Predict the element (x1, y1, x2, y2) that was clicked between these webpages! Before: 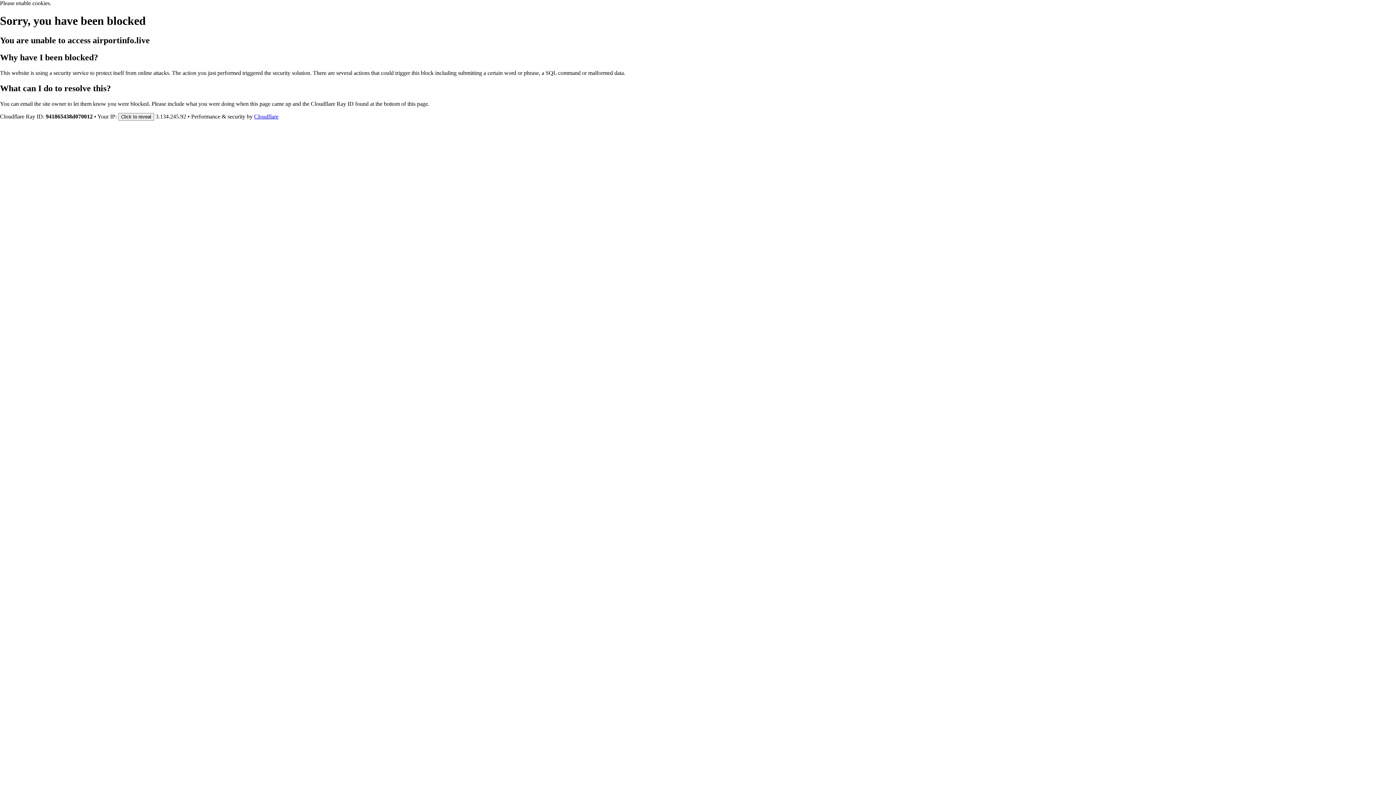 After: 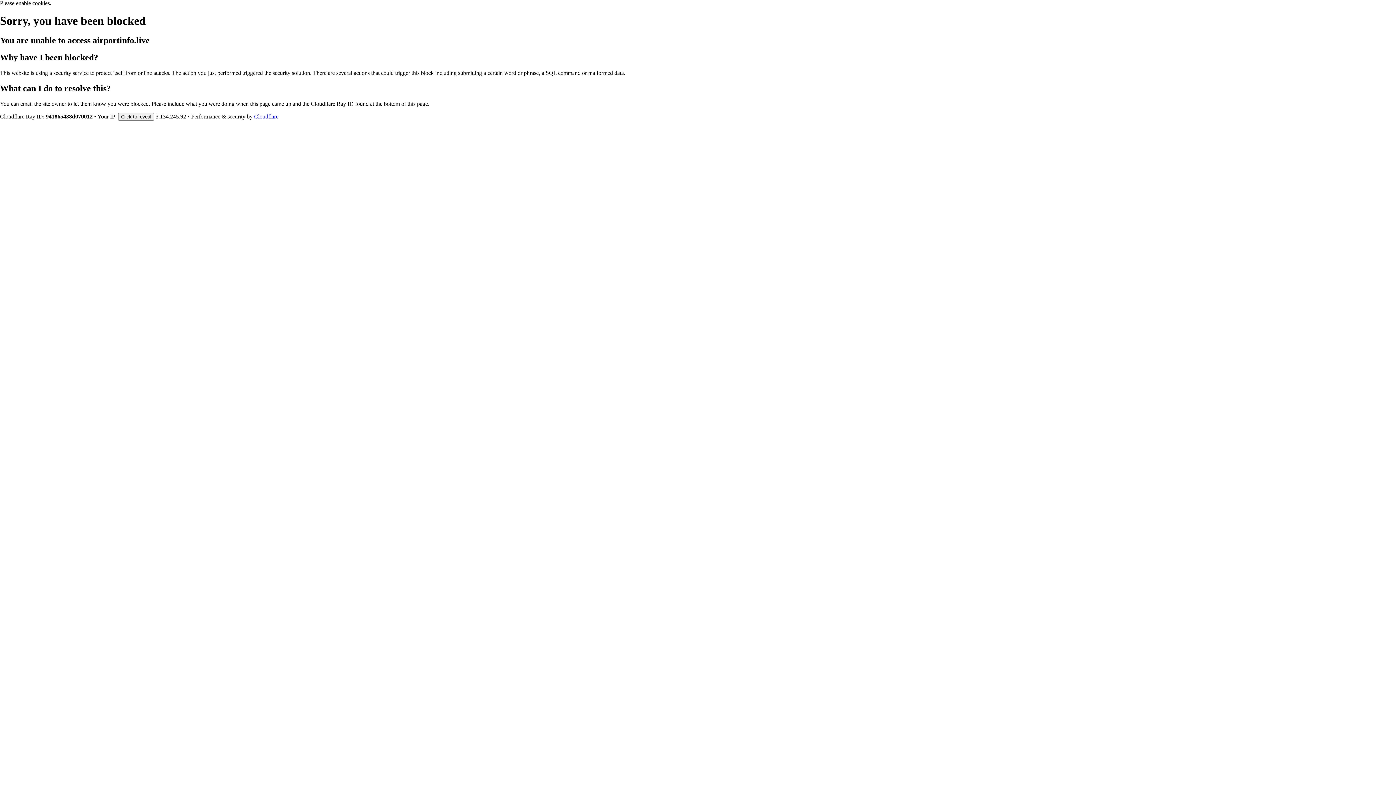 Action: label: Cloudflare bbox: (254, 113, 278, 119)